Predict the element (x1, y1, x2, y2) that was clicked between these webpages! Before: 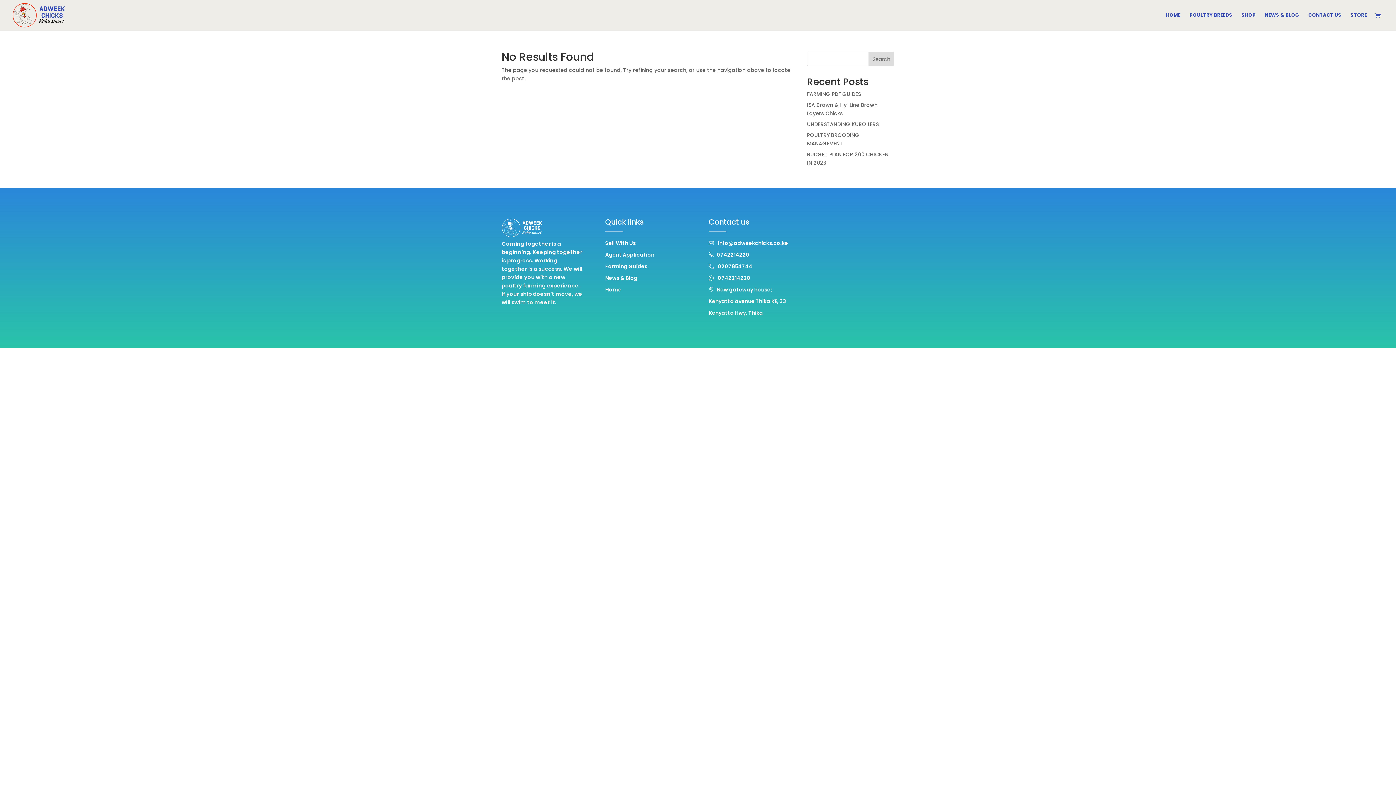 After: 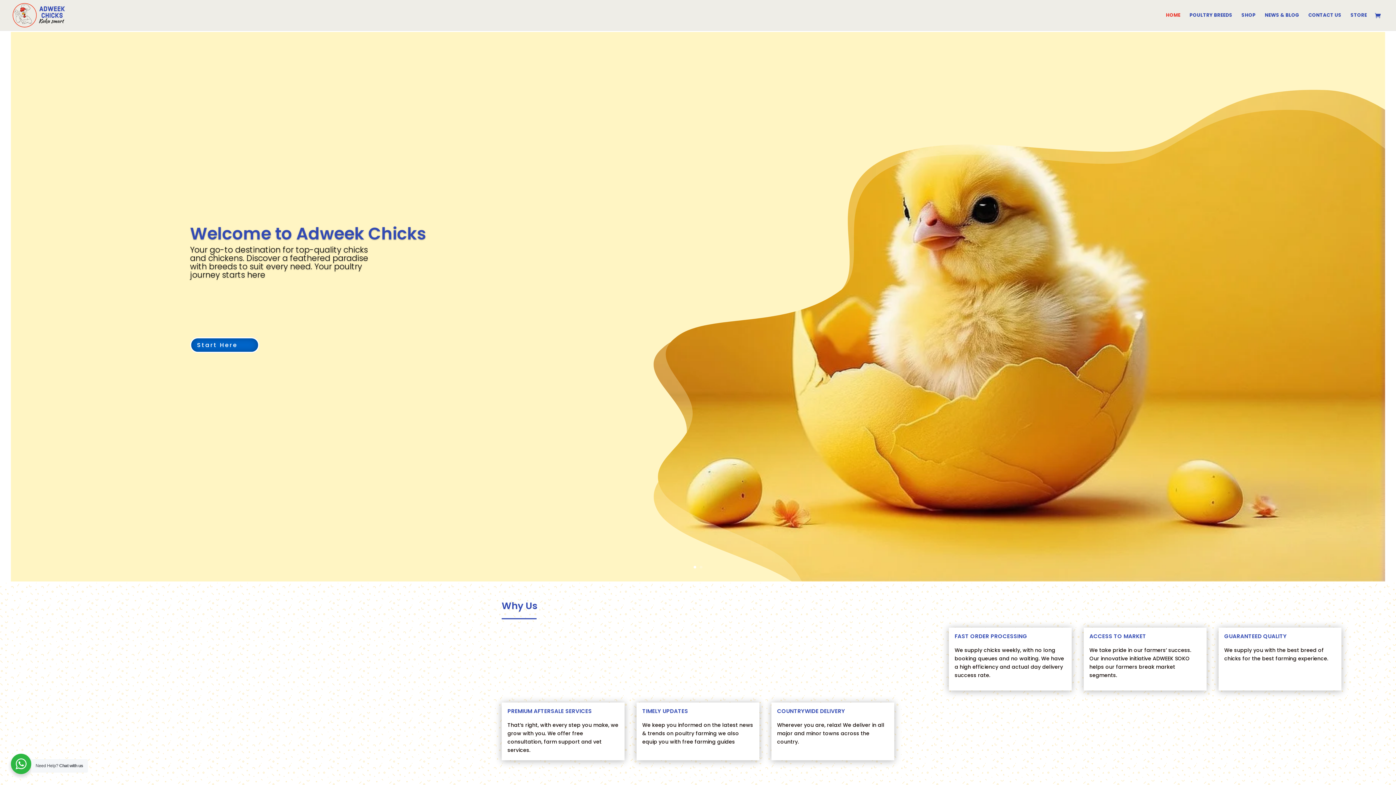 Action: label: Home bbox: (605, 286, 621, 293)